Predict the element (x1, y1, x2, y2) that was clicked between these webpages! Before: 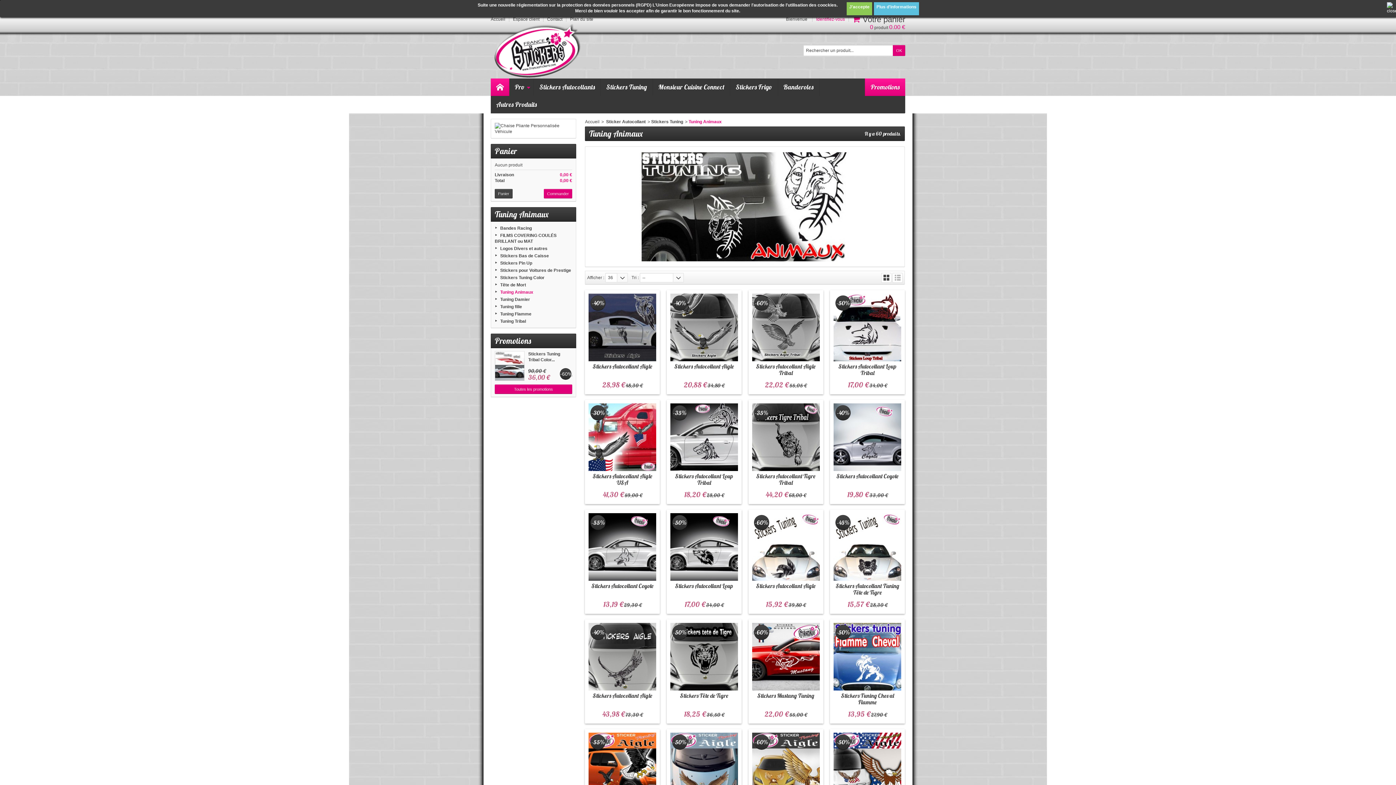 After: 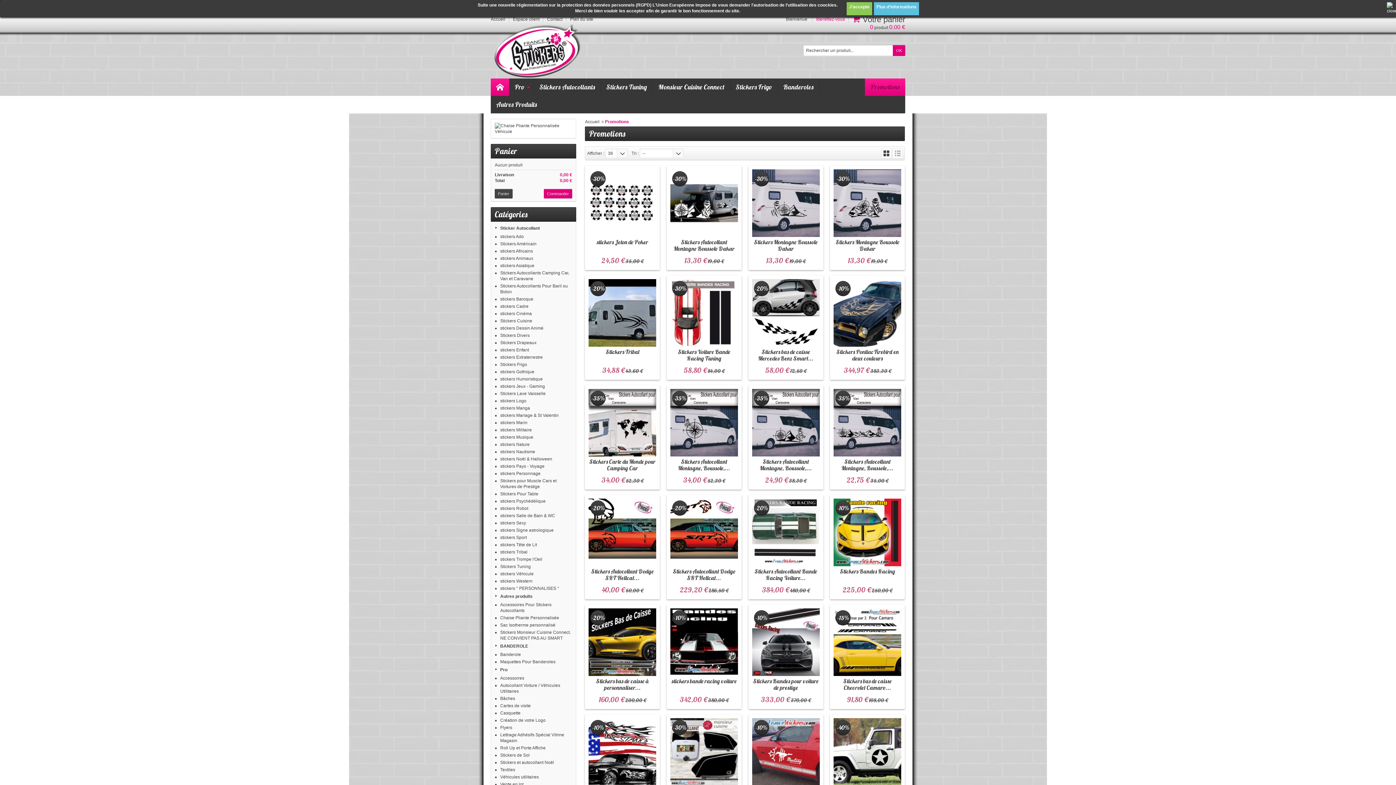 Action: bbox: (494, 336, 531, 346) label: Promotions